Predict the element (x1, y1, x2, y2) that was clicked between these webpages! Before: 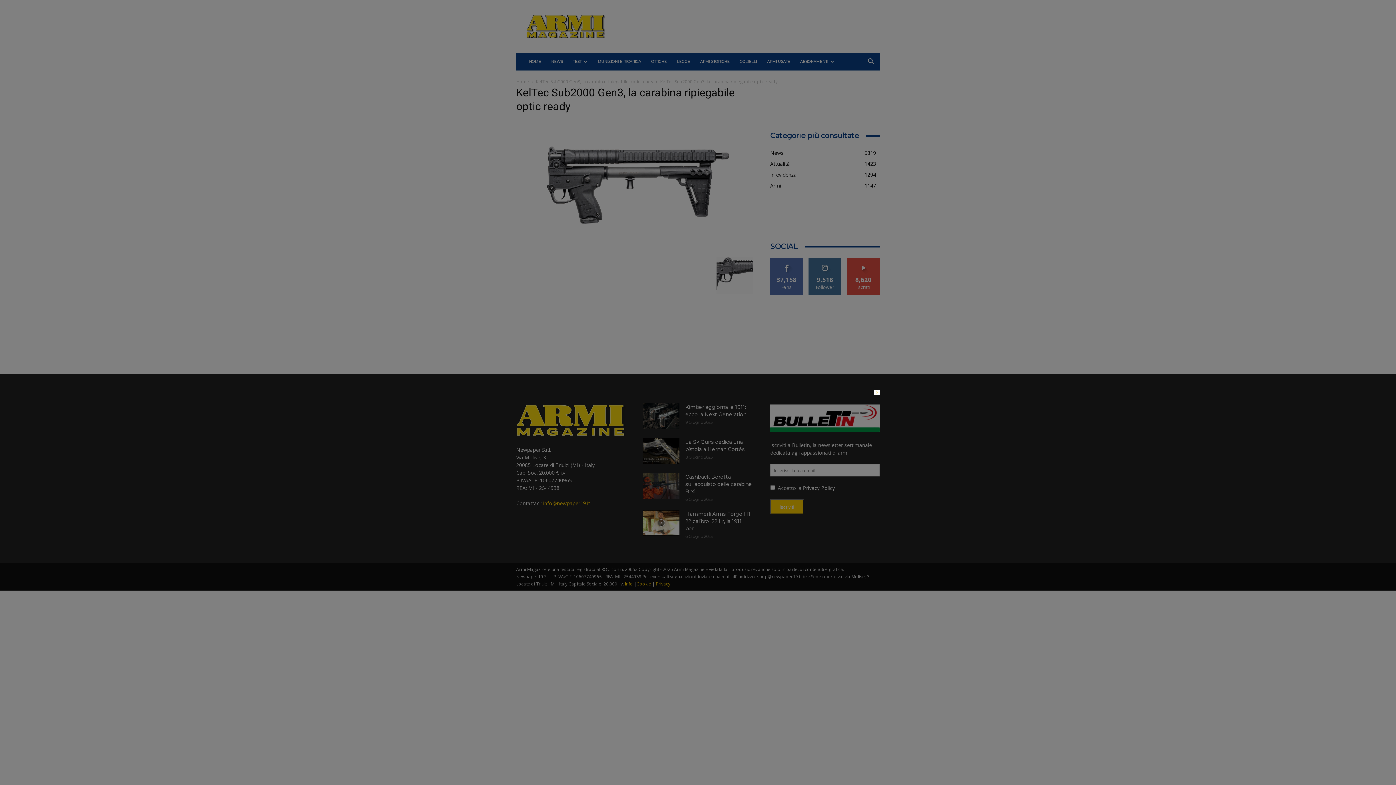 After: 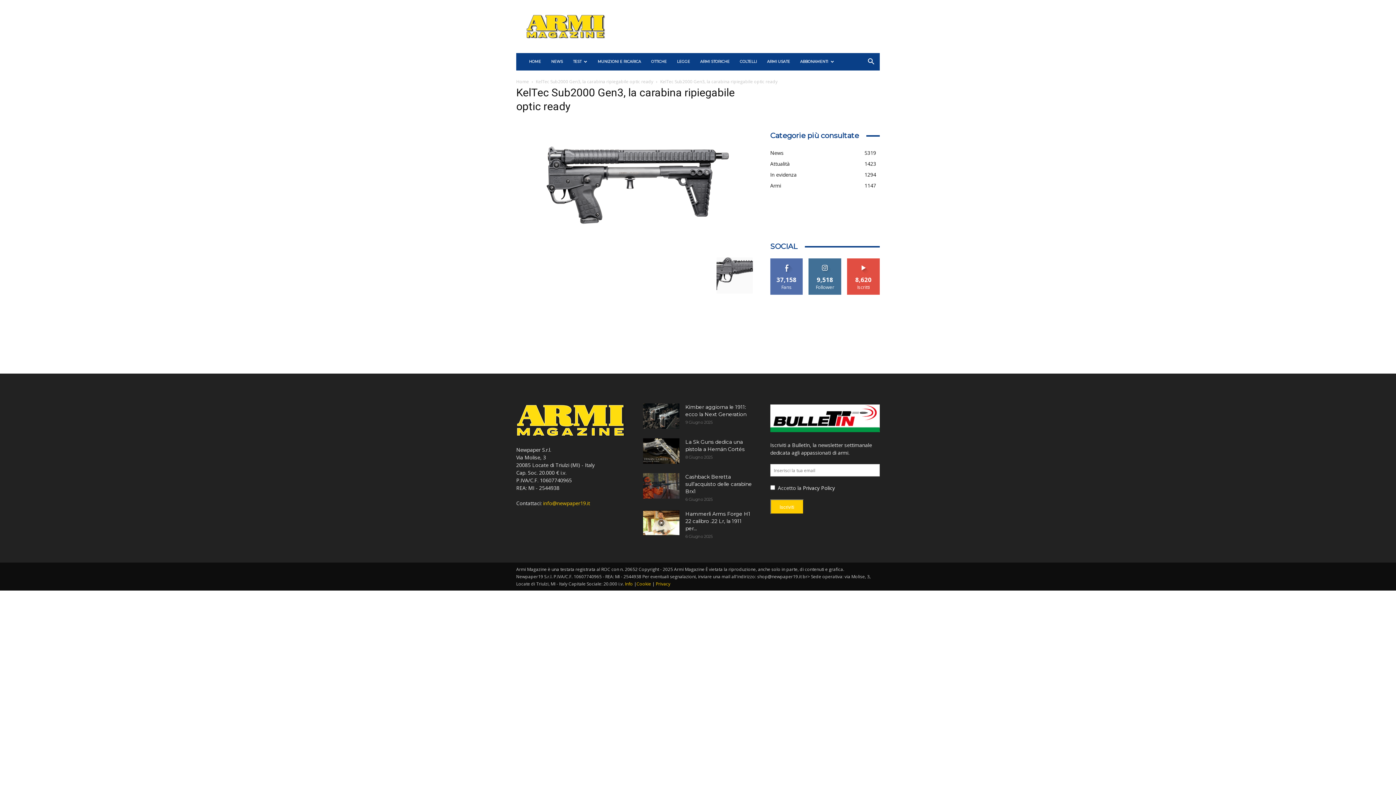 Action: label: × bbox: (874, 390, 880, 395)